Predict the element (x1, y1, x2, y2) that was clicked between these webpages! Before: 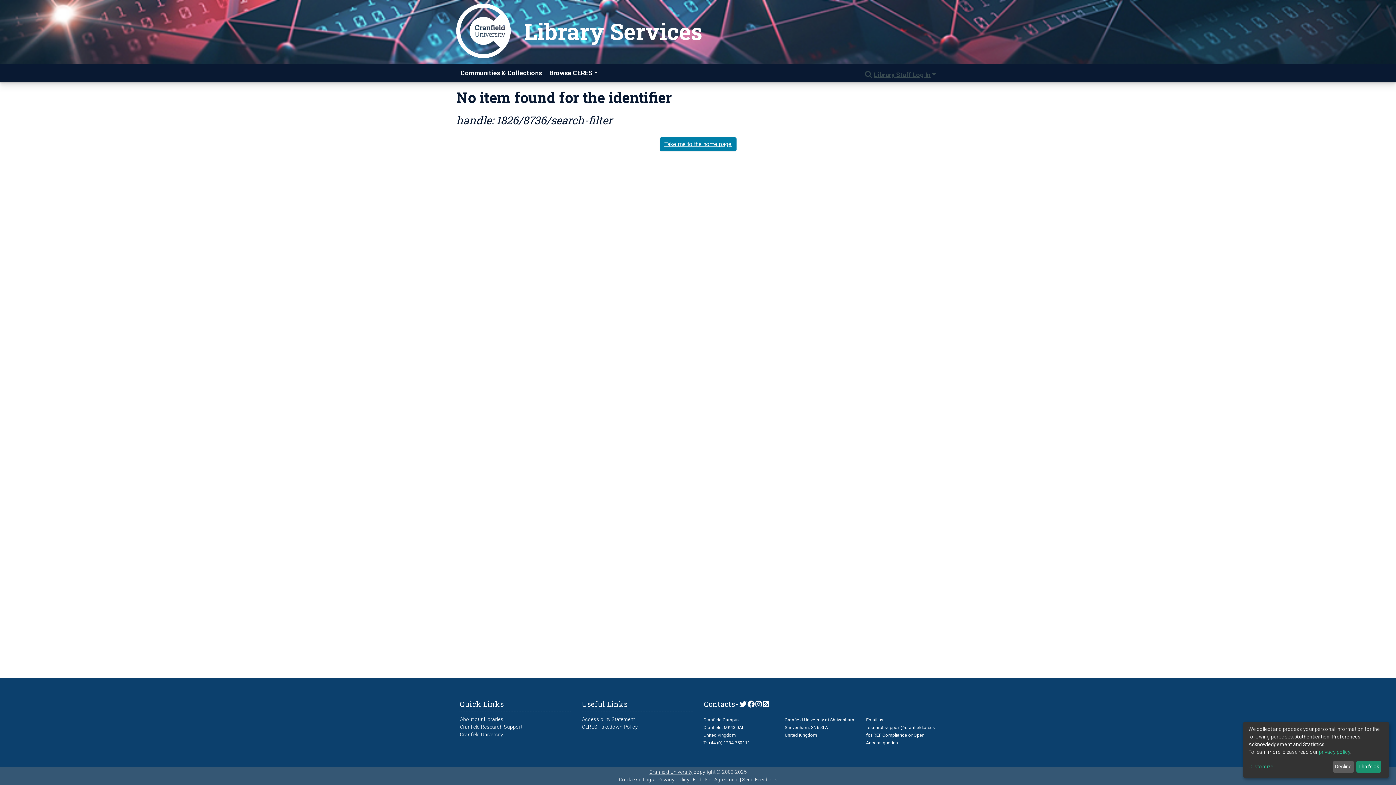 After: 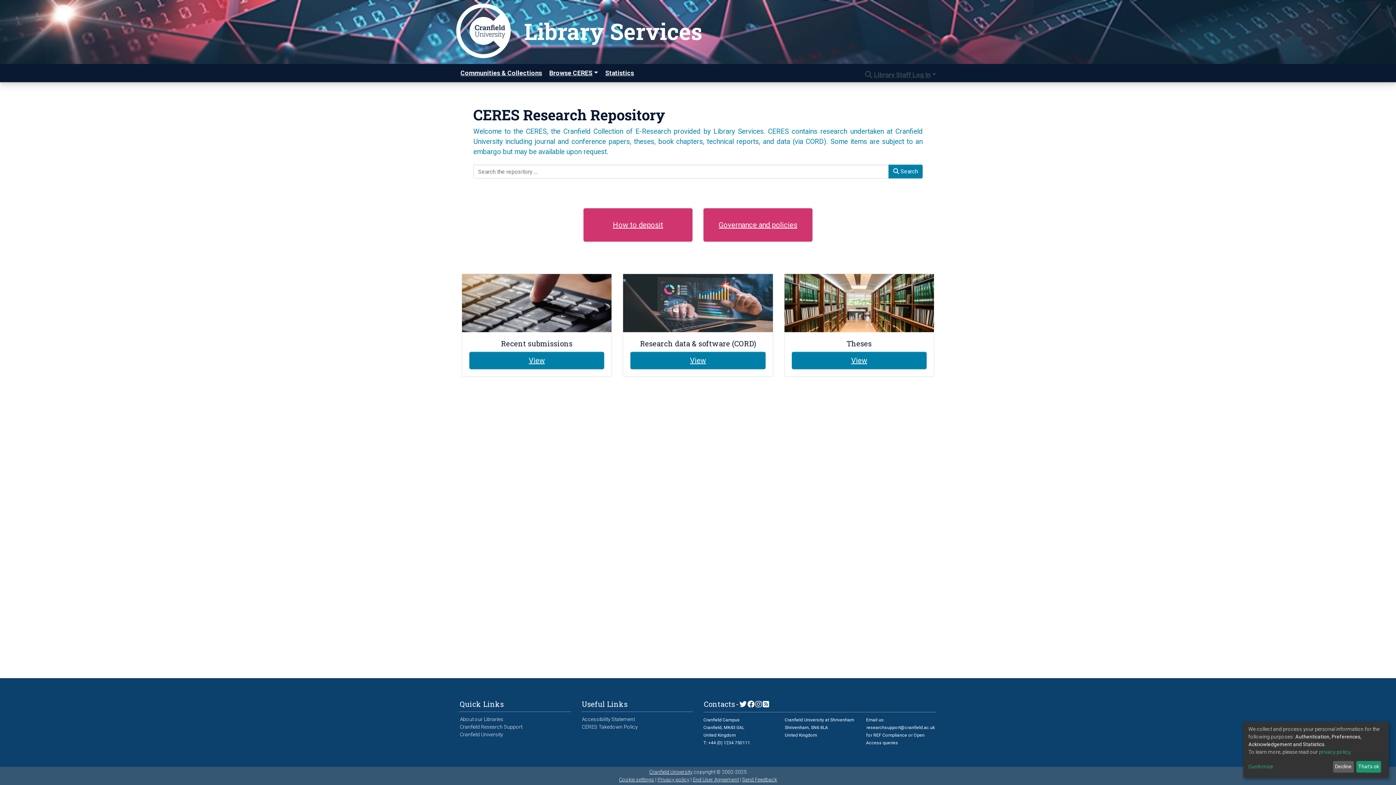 Action: bbox: (659, 137, 736, 151) label: Take me to the home page